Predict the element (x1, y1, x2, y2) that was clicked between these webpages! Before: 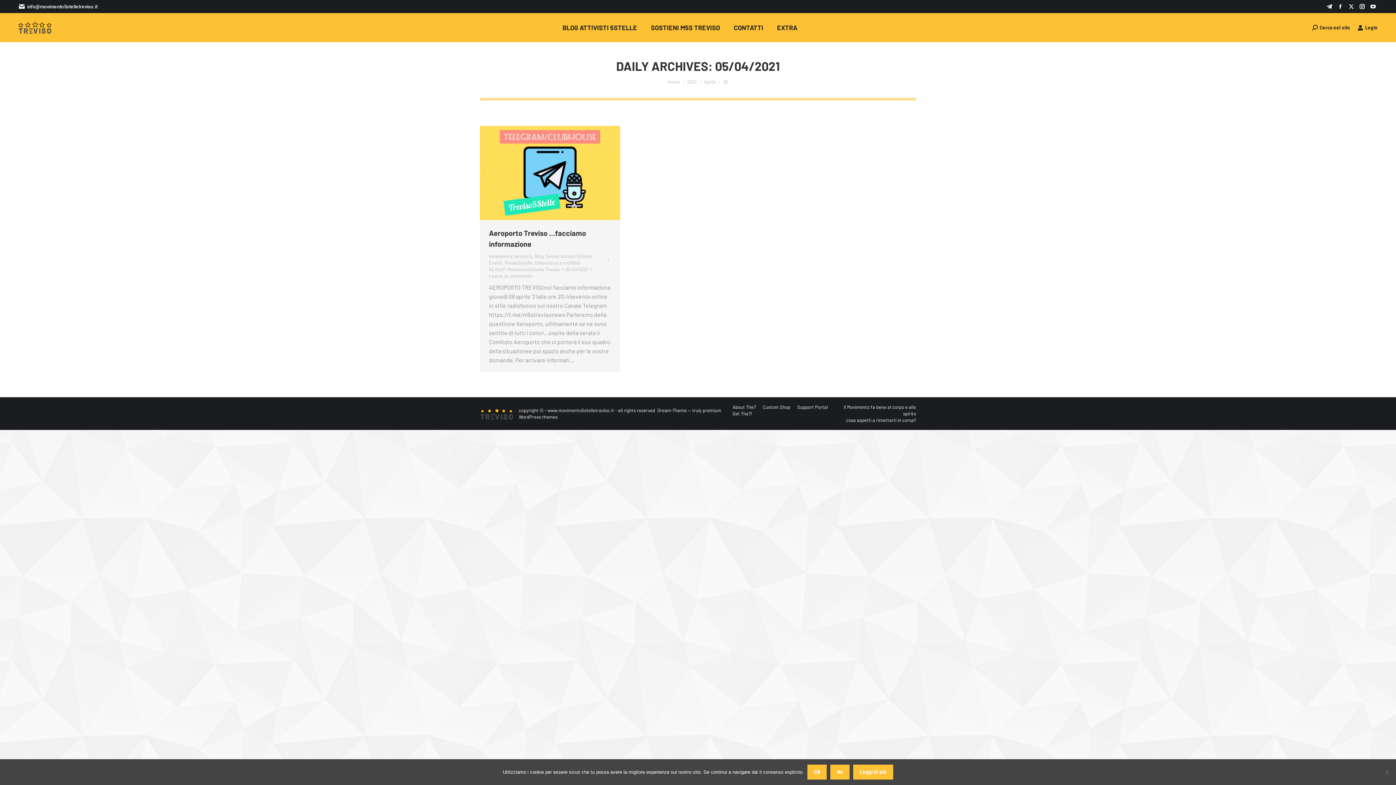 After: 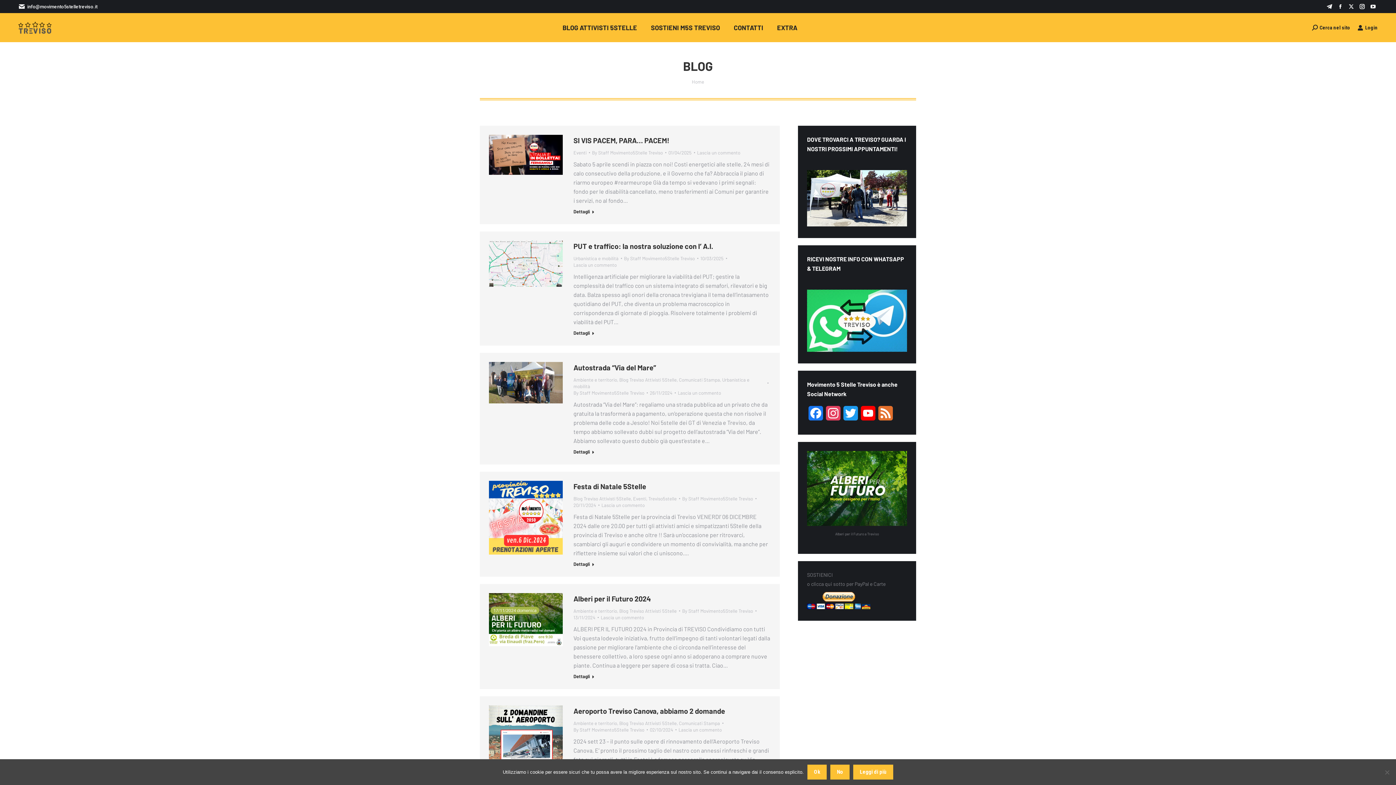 Action: label: Home bbox: (667, 78, 680, 84)